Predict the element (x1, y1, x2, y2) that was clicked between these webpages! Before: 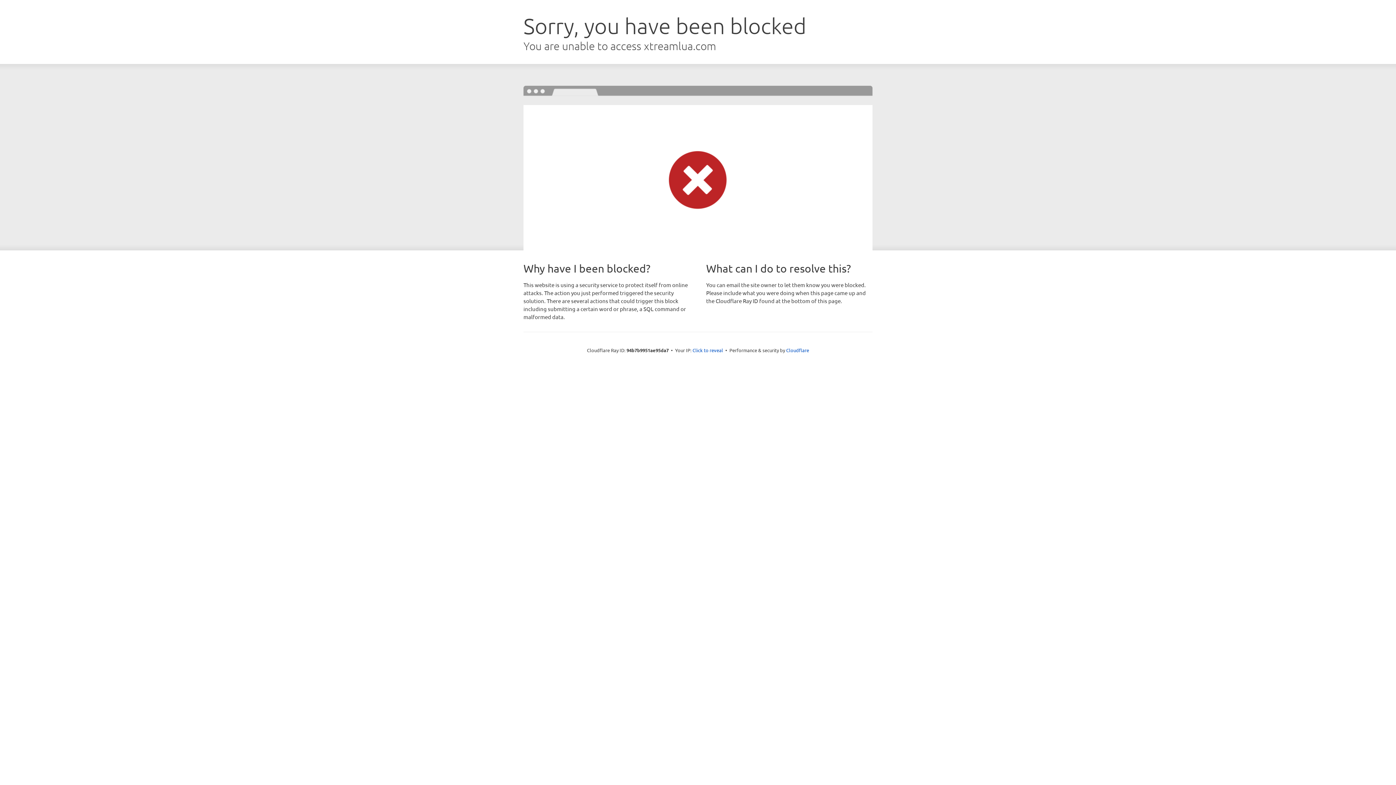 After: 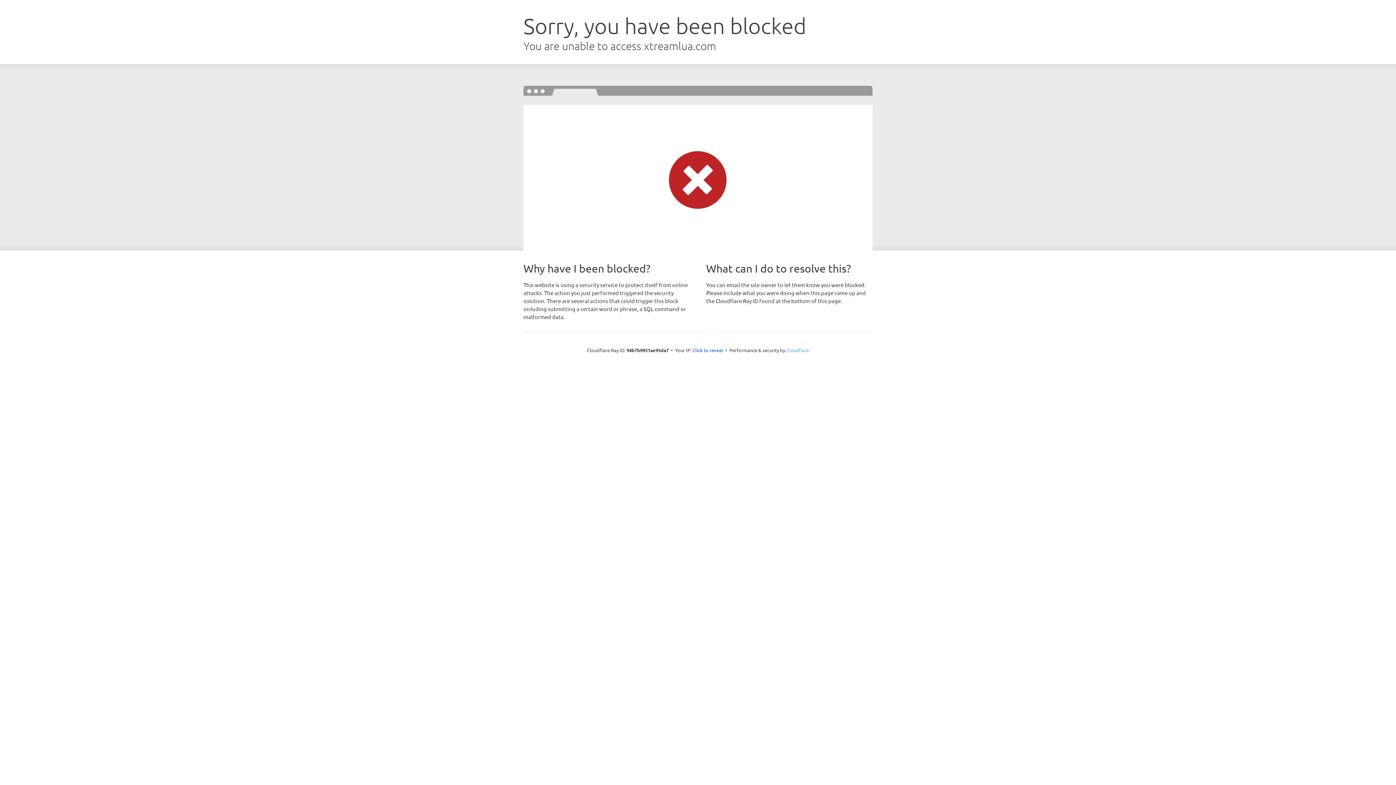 Action: bbox: (786, 347, 809, 353) label: Cloudflare